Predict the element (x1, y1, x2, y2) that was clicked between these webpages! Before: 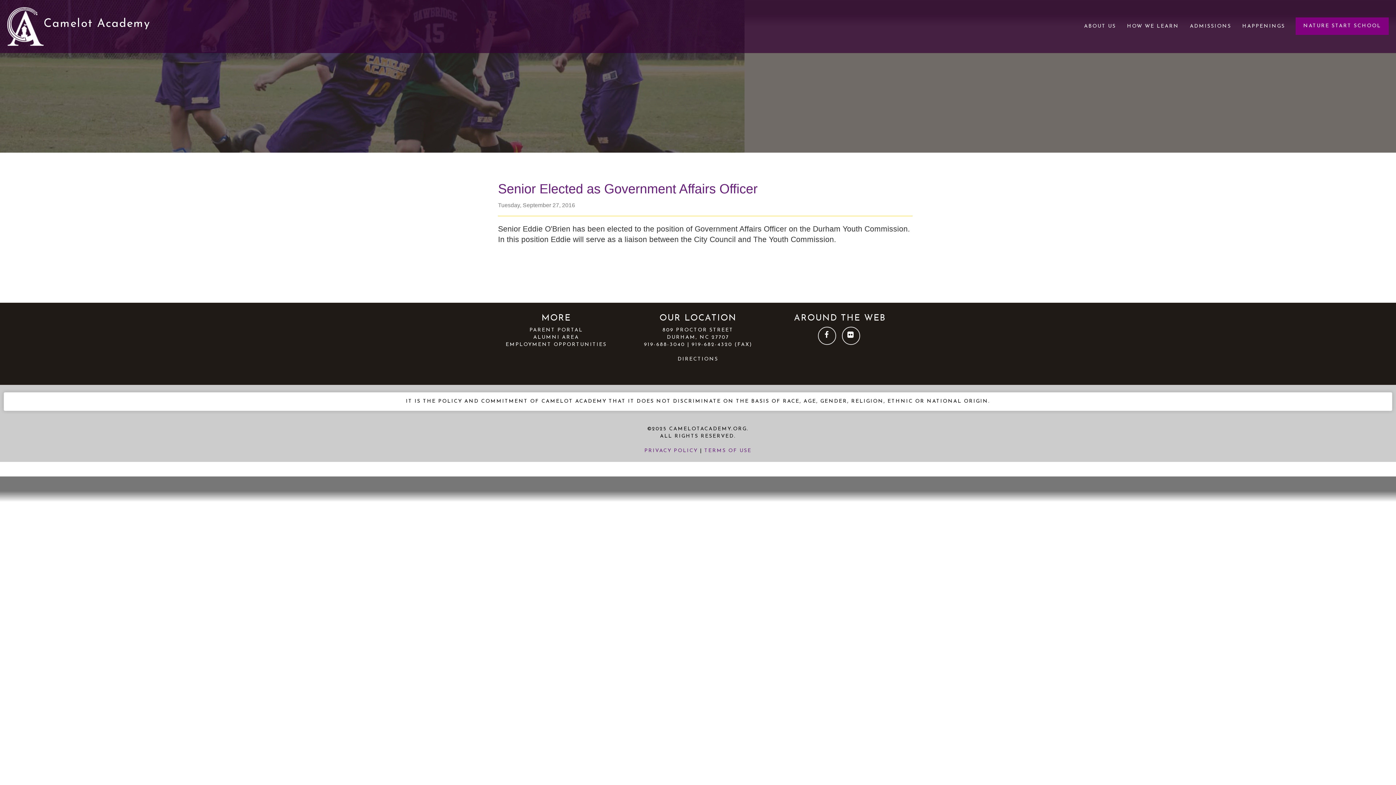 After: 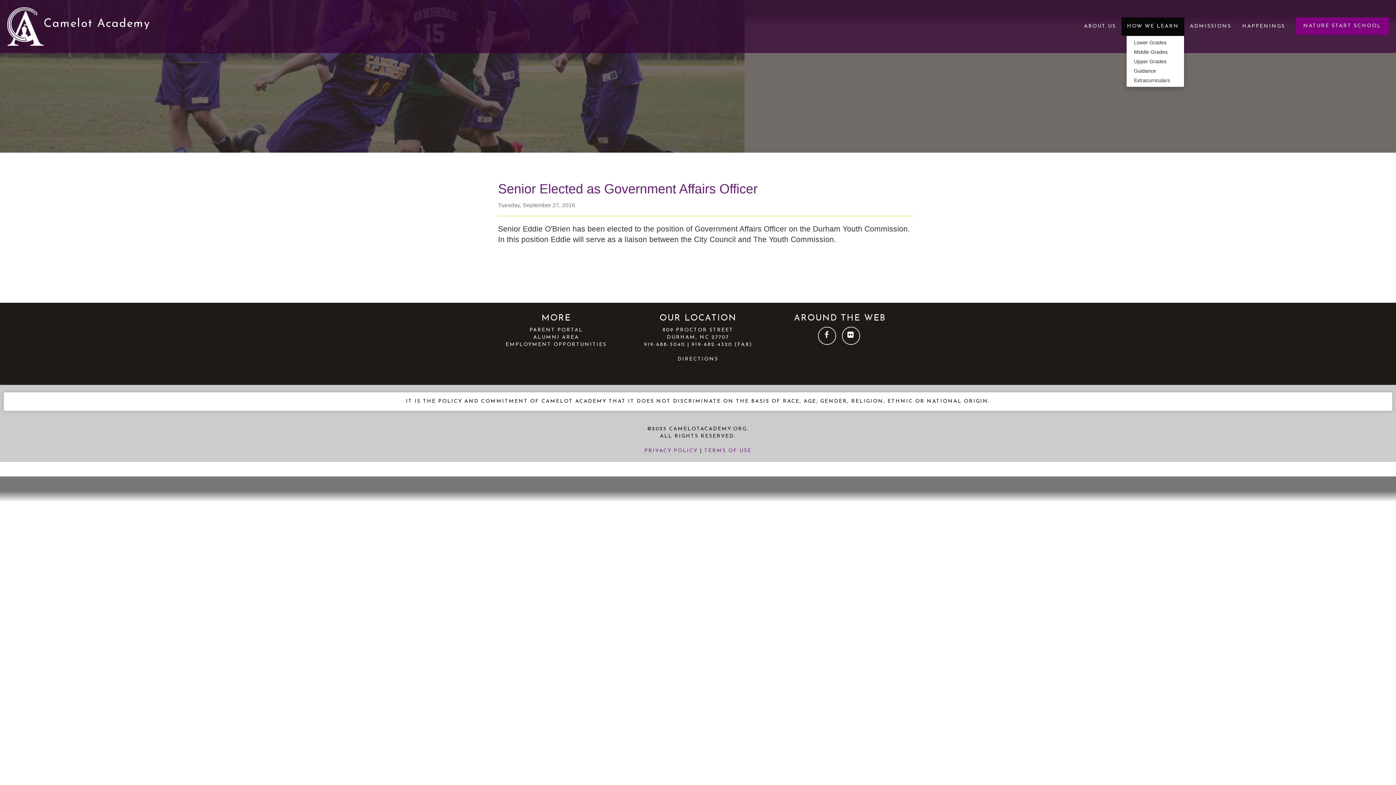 Action: label: HOW WE LEARN bbox: (1121, 17, 1184, 35)